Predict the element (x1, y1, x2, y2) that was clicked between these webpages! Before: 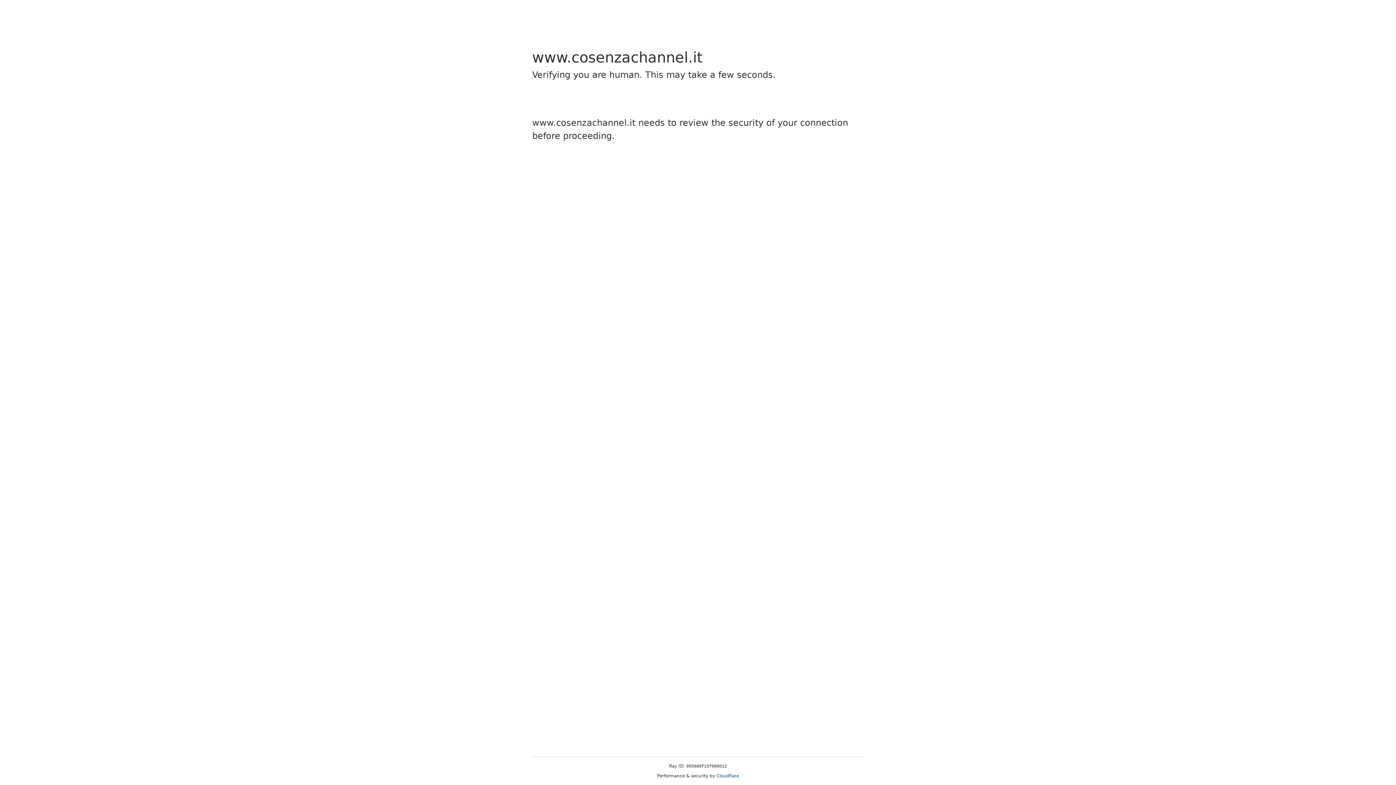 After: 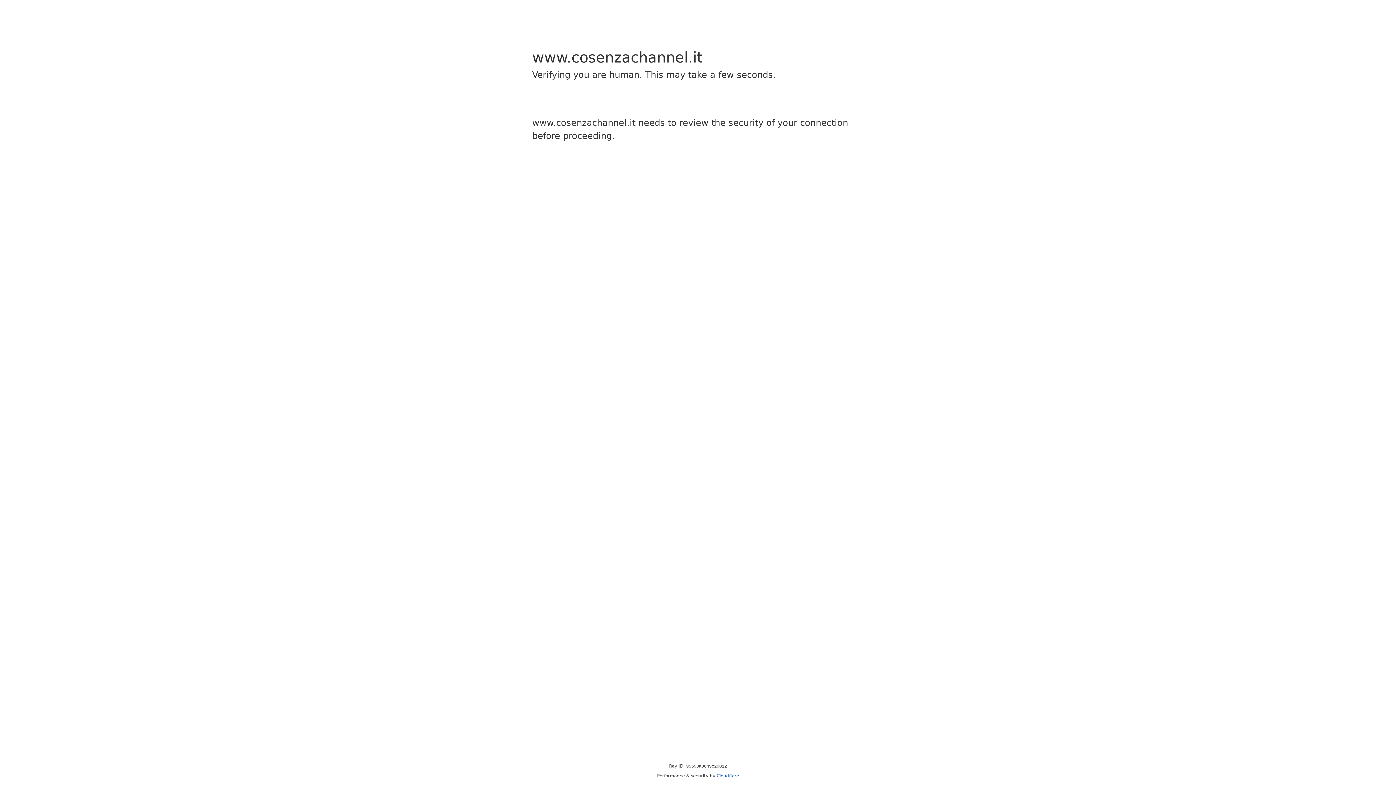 Action: label: Cloudflare bbox: (716, 773, 739, 778)